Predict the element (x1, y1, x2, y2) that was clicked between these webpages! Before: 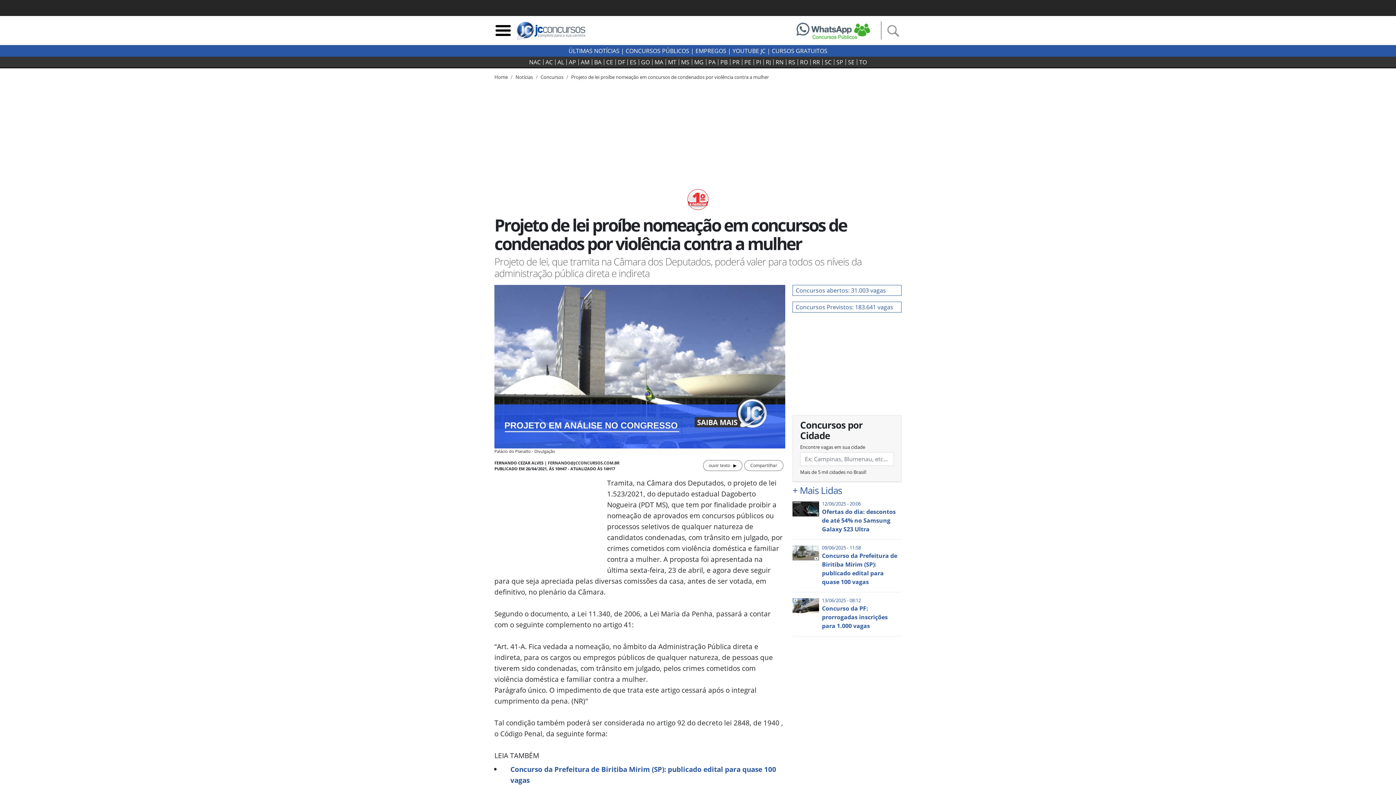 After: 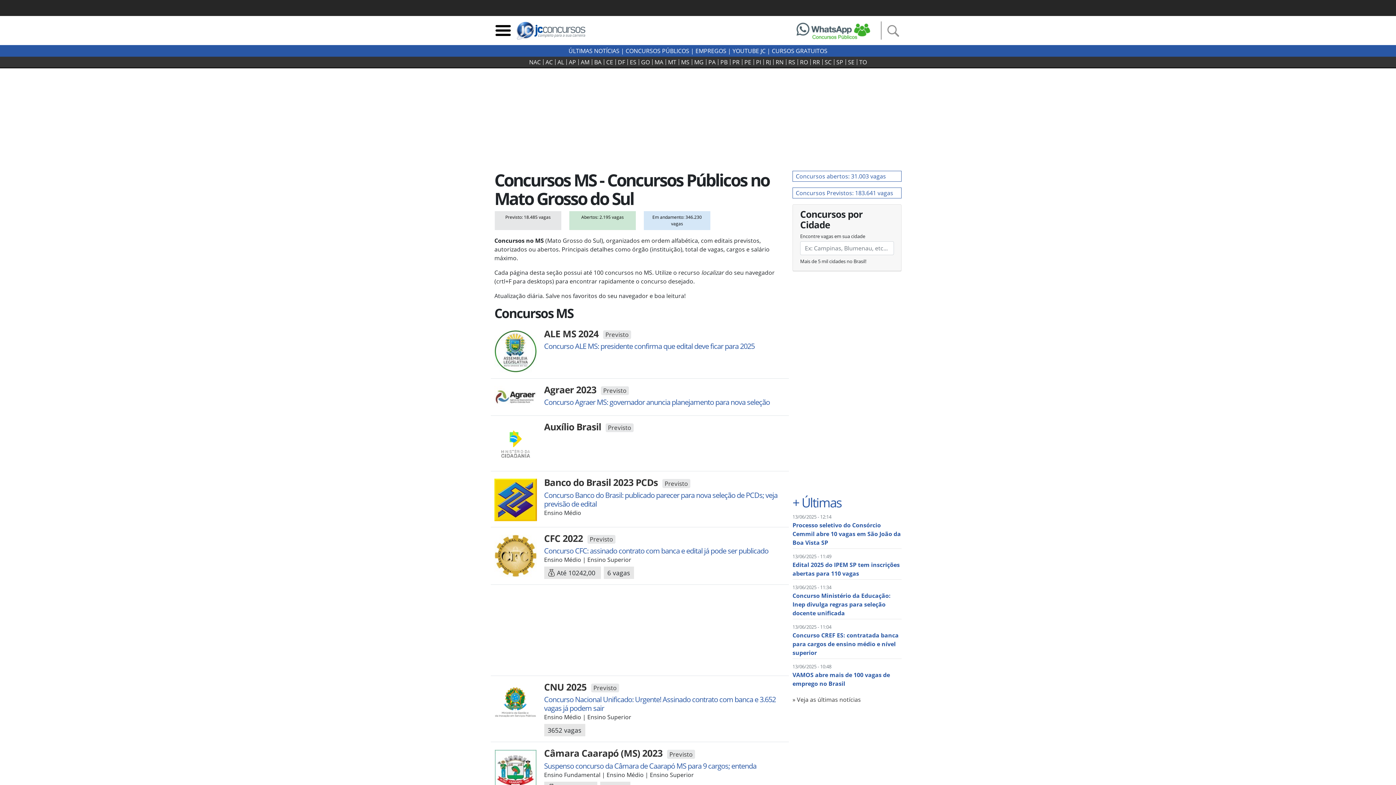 Action: bbox: (679, 59, 692, 65) label: MS